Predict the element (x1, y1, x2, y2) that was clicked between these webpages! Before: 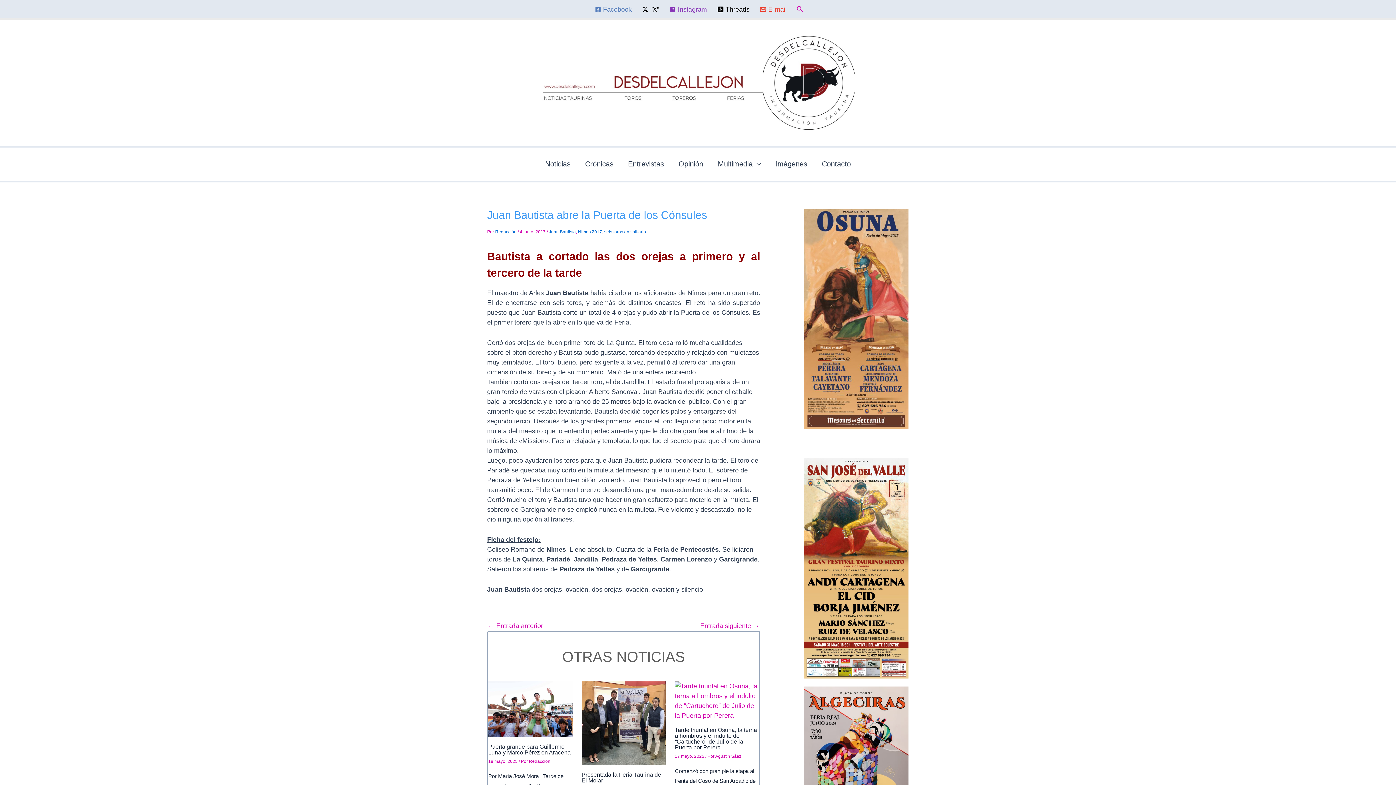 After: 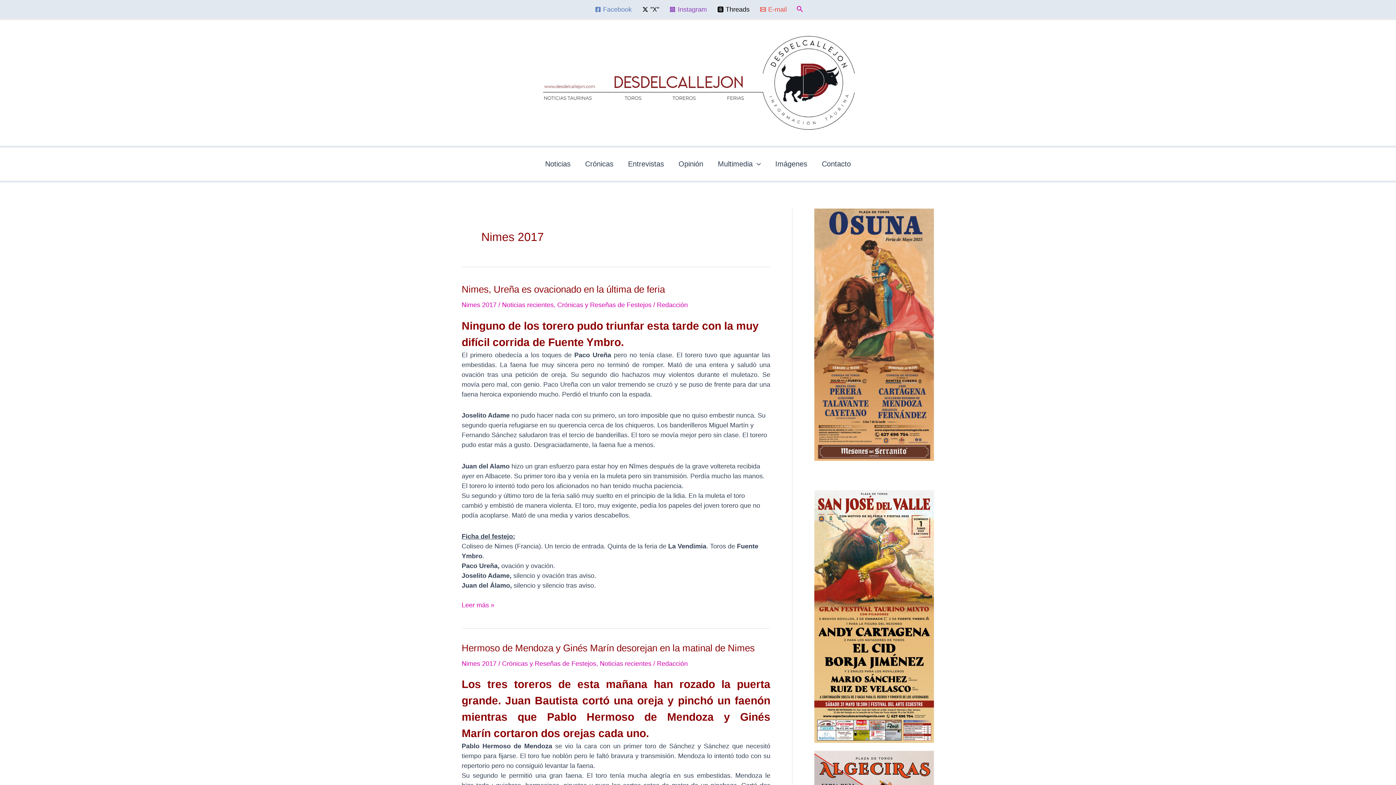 Action: bbox: (578, 229, 602, 234) label: Nimes 2017